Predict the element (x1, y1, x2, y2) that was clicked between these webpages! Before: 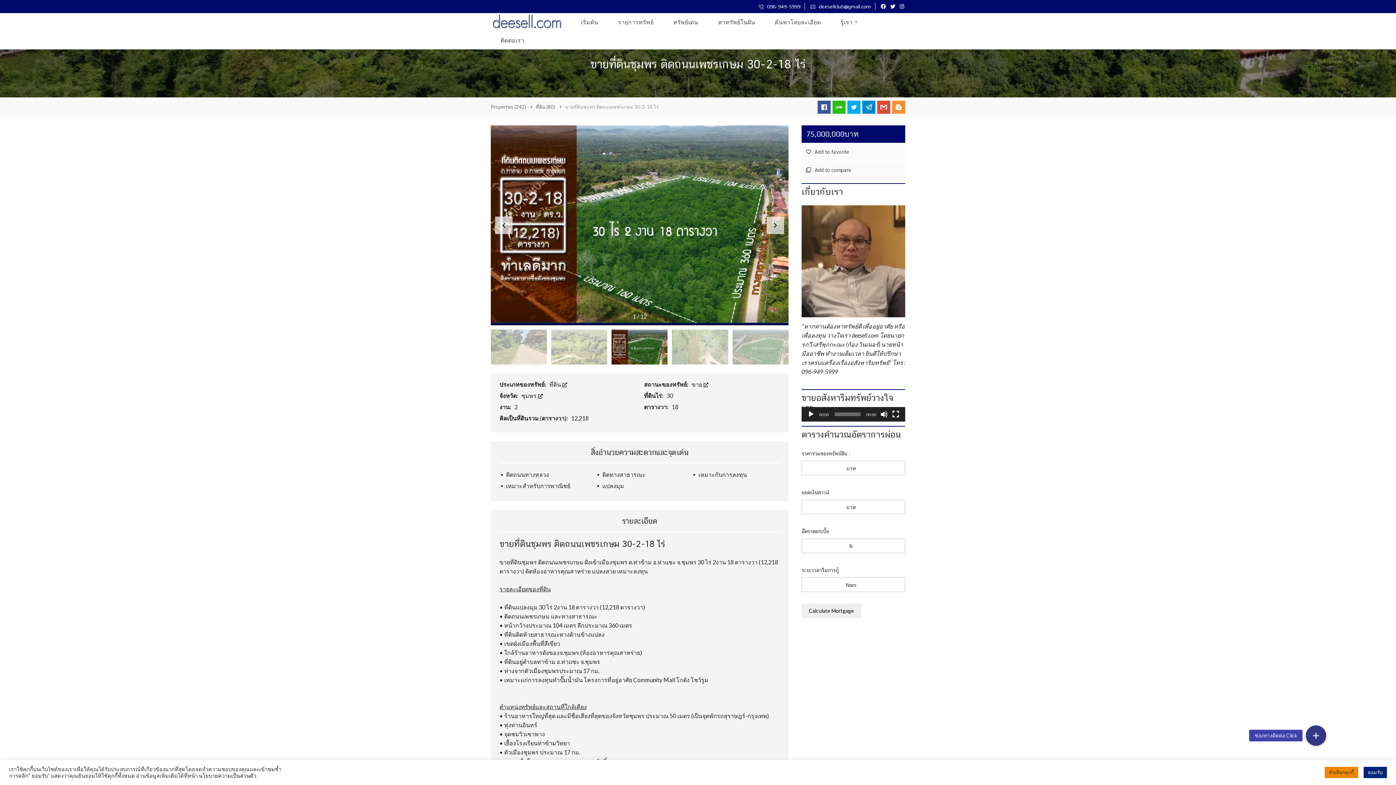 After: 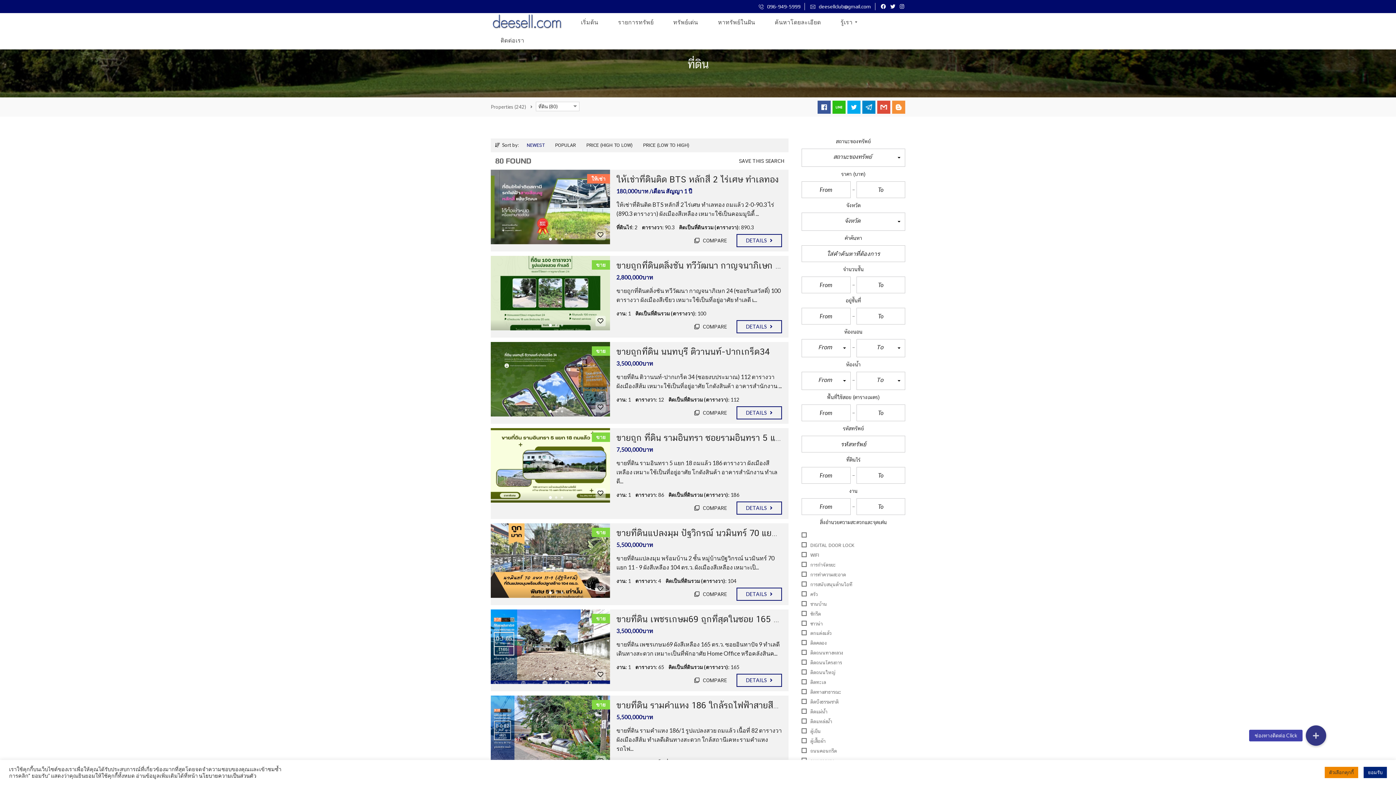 Action: label: ที่ดิน  bbox: (549, 381, 567, 388)